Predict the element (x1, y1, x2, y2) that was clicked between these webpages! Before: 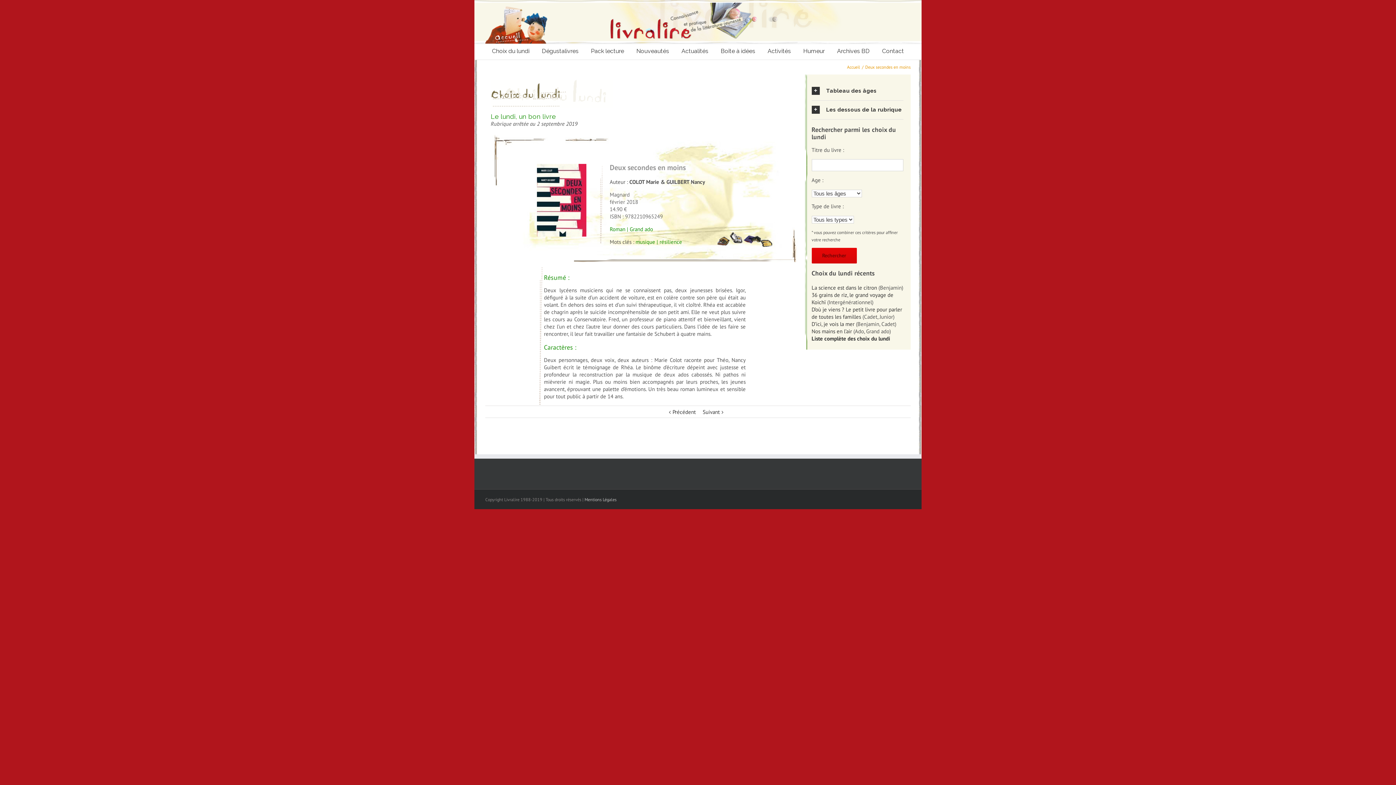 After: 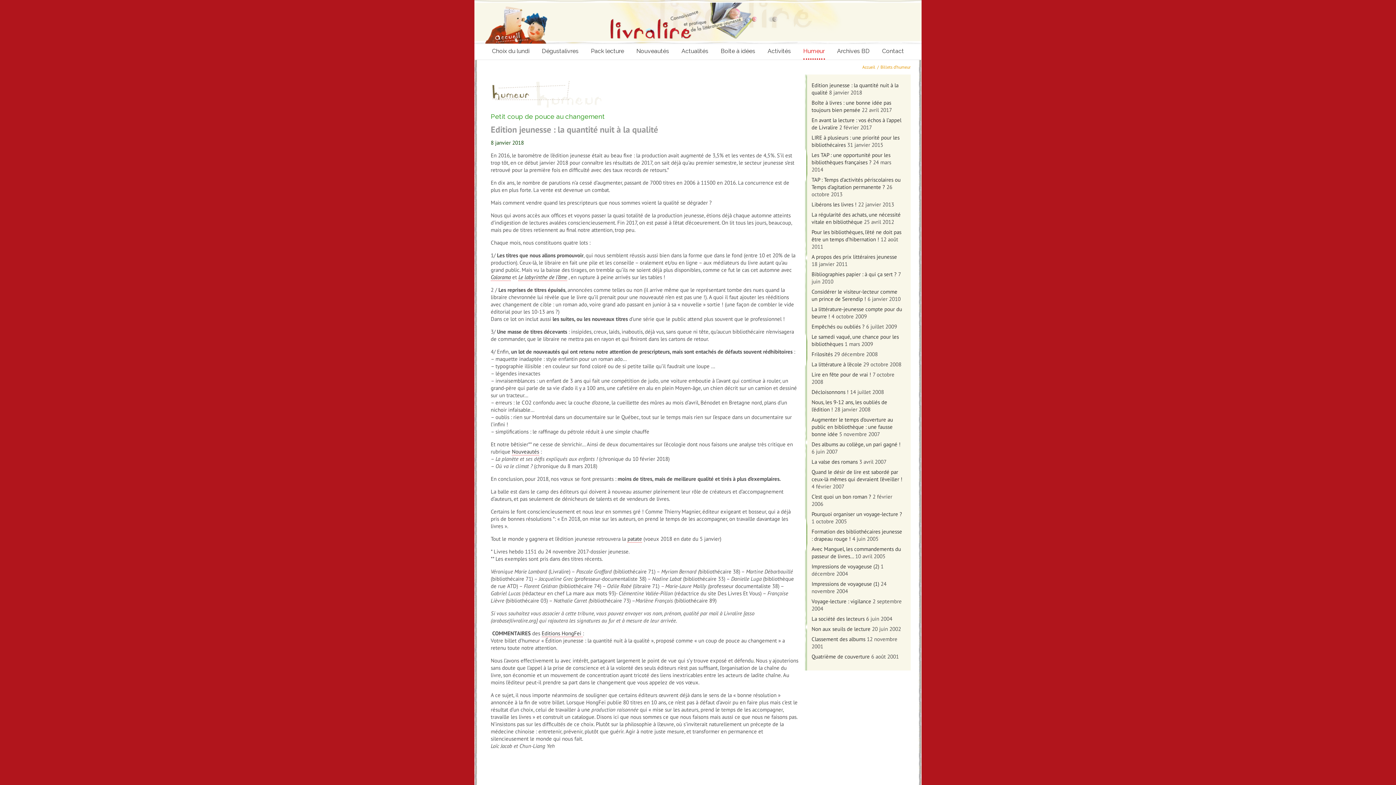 Action: bbox: (803, 44, 824, 59) label: Humeur